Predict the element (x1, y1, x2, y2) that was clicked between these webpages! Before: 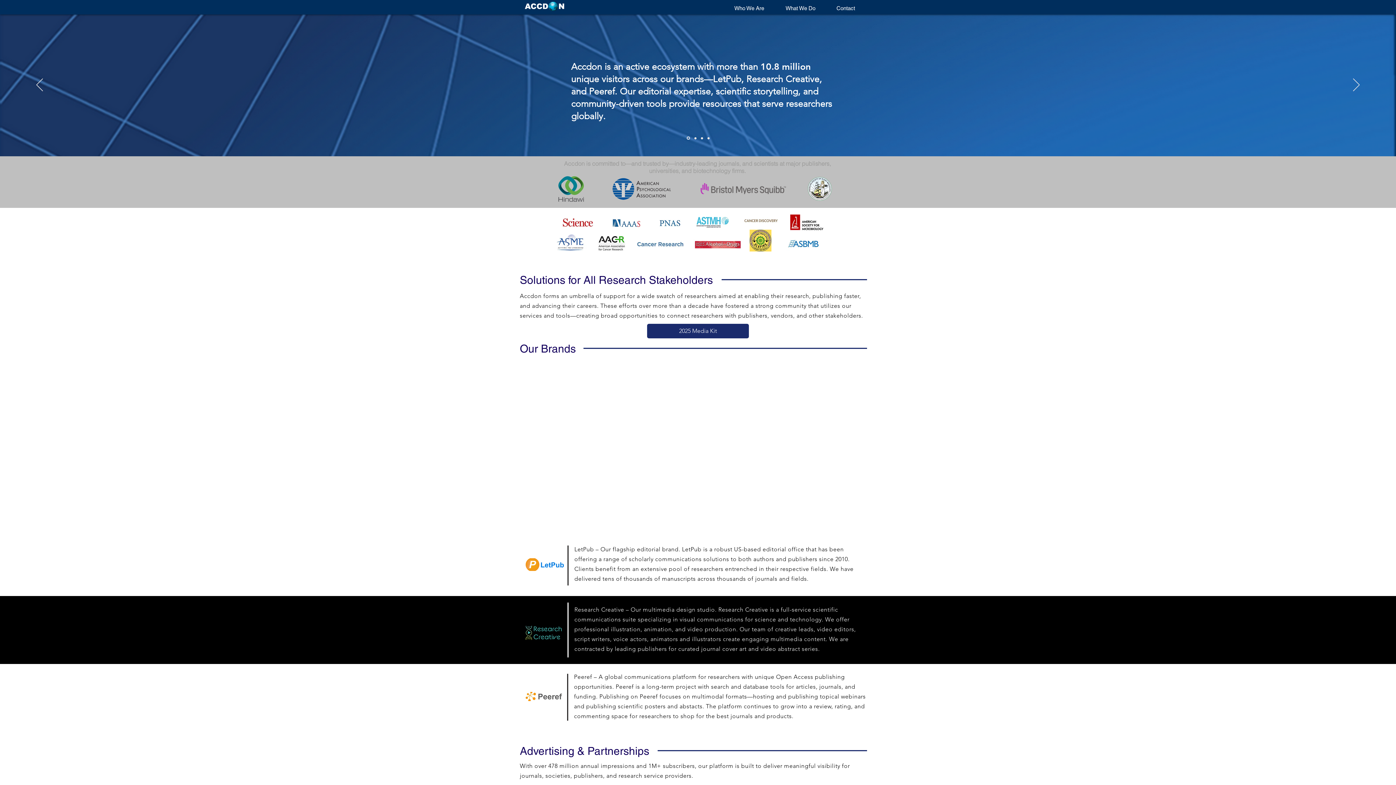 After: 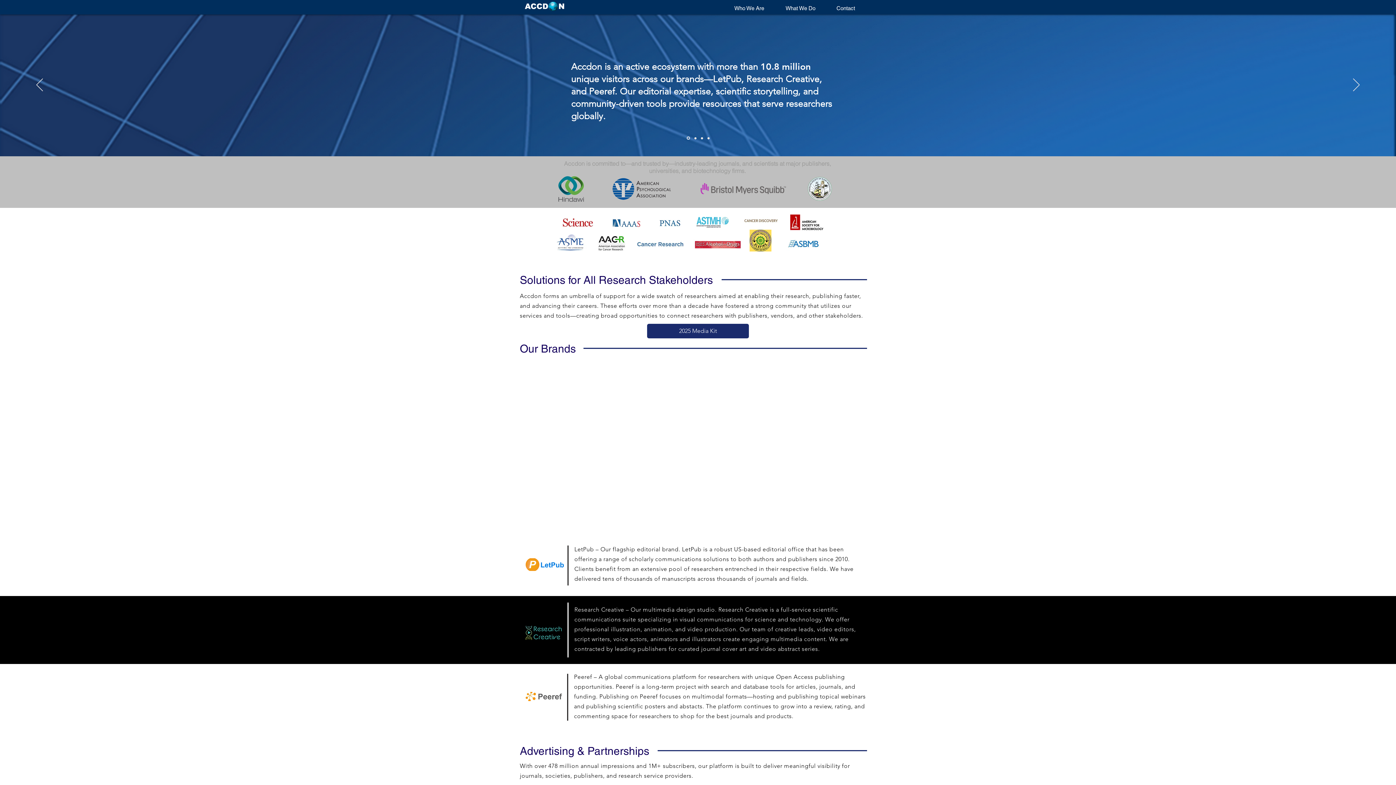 Action: bbox: (593, 229, 627, 255)